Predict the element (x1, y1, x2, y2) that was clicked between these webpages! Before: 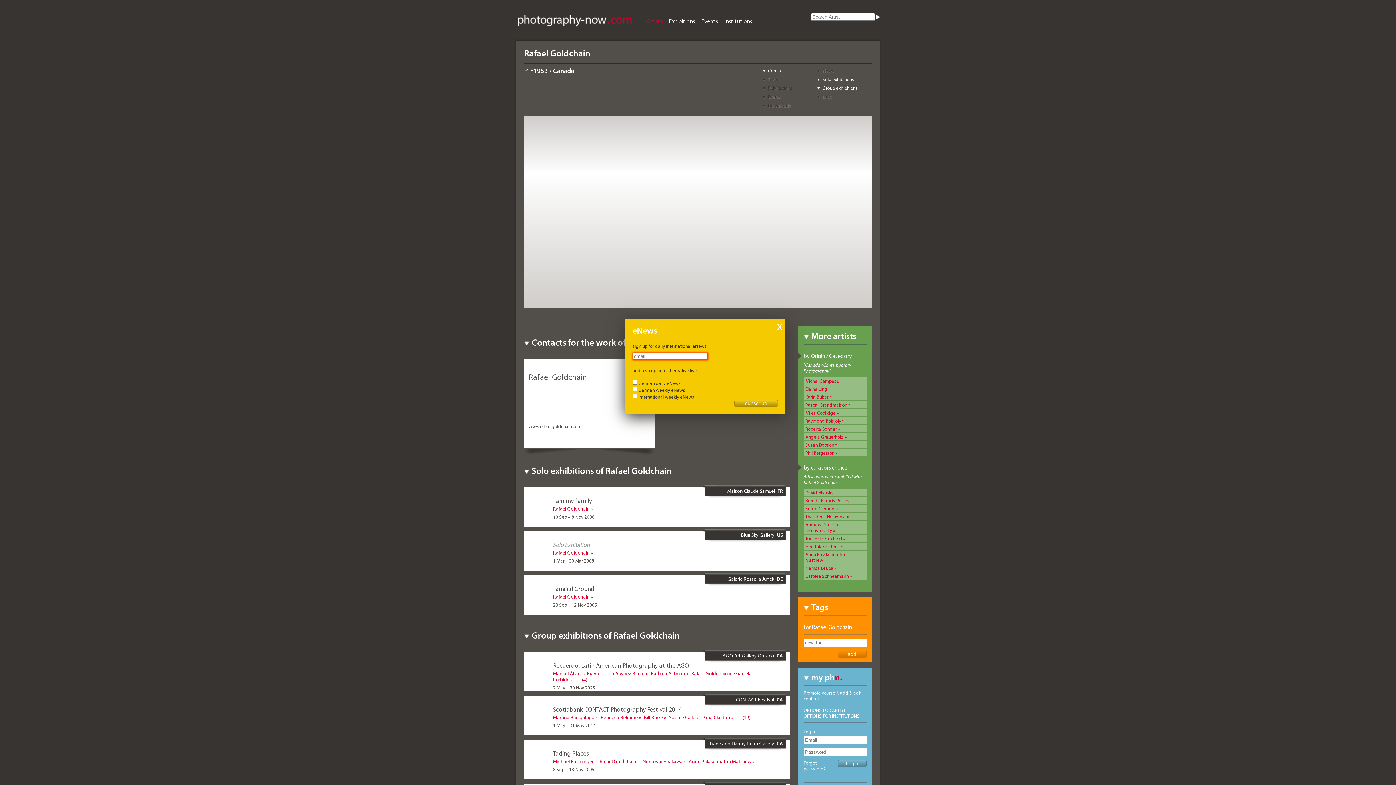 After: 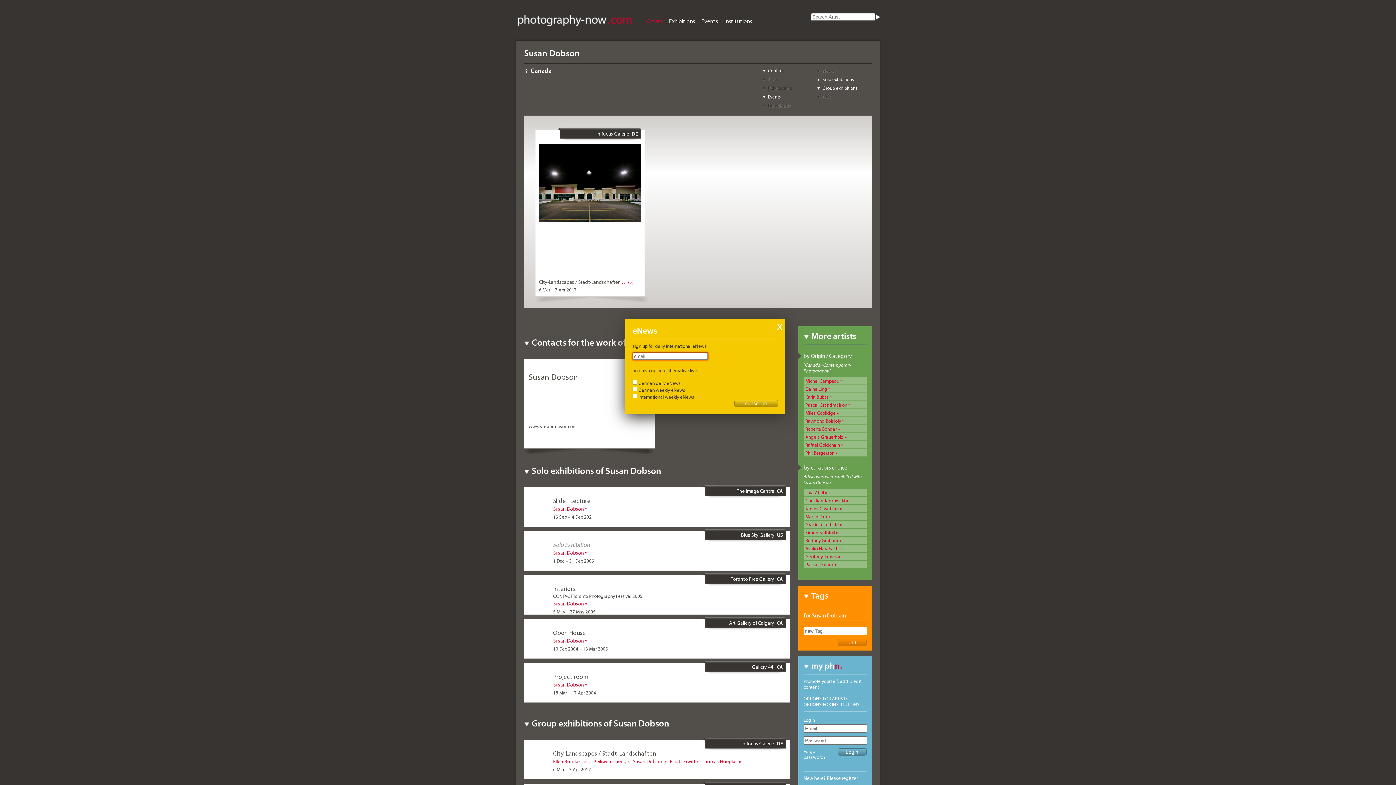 Action: bbox: (805, 442, 837, 448) label: Susan Dobson